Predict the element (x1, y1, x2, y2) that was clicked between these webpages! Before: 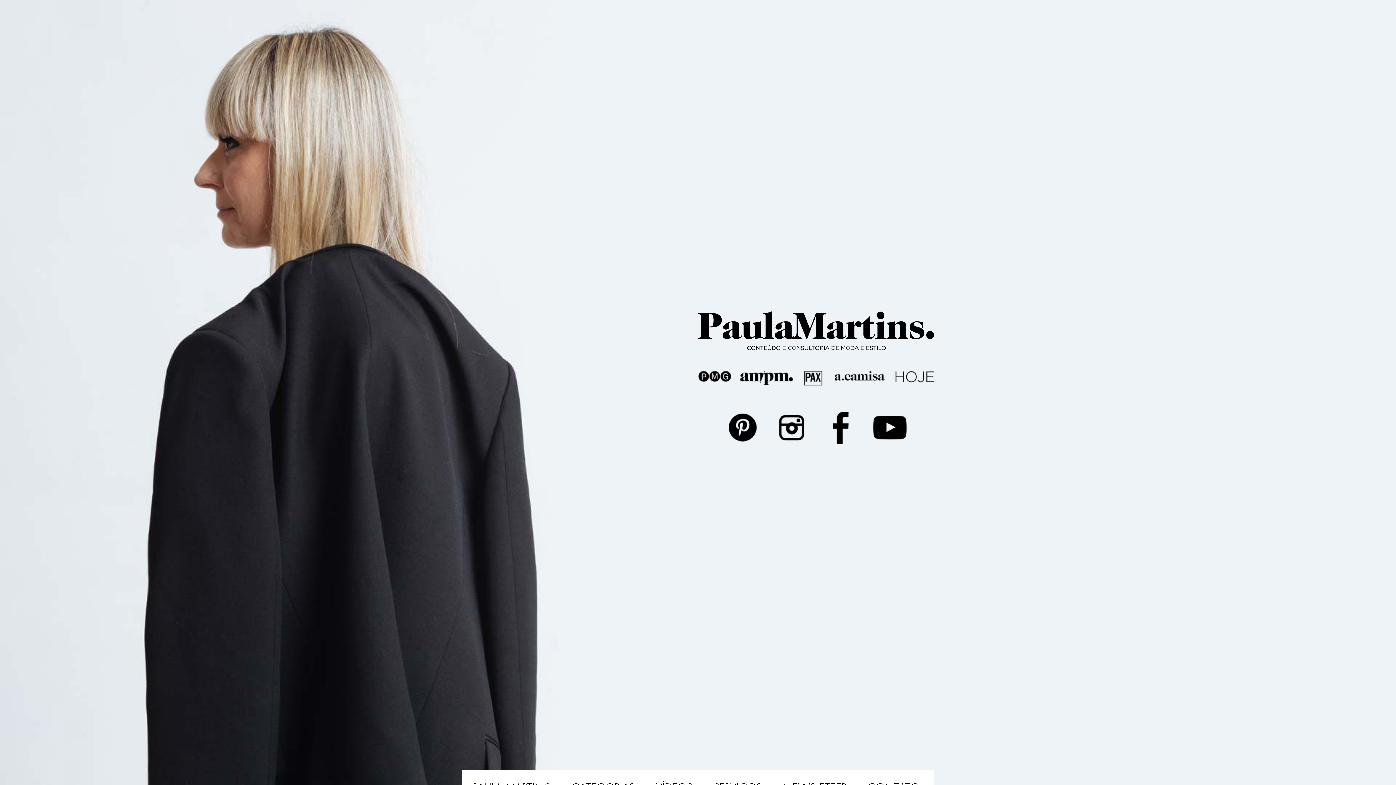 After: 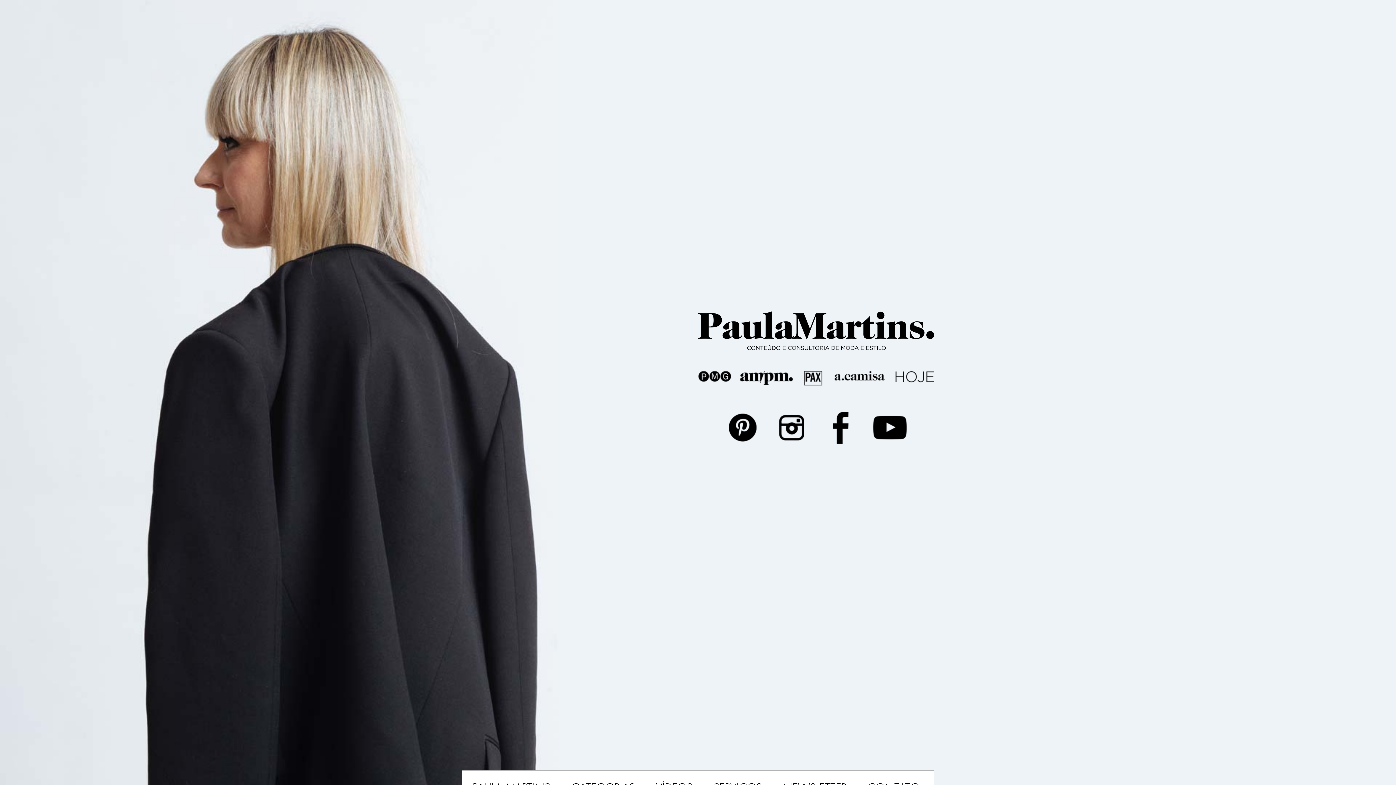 Action: bbox: (698, 345, 934, 351)